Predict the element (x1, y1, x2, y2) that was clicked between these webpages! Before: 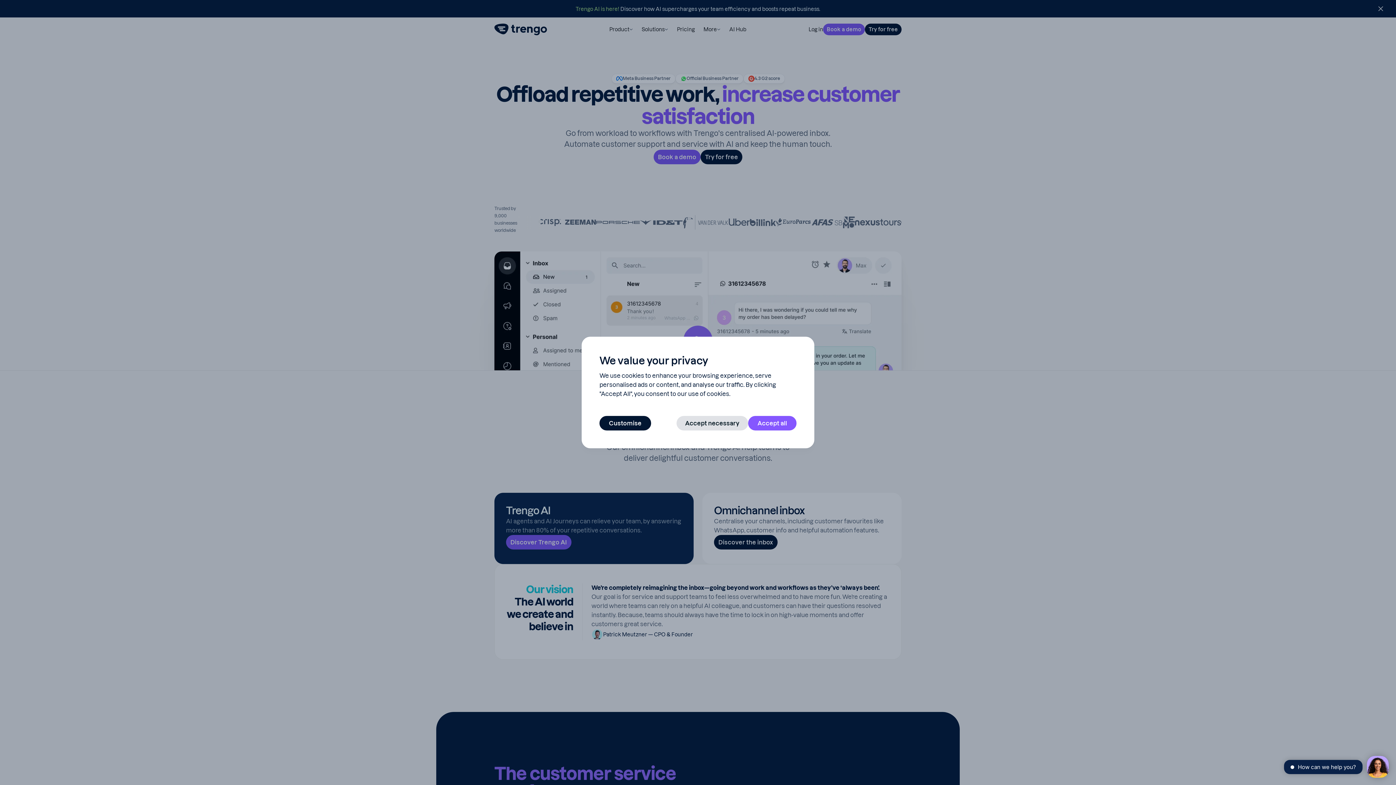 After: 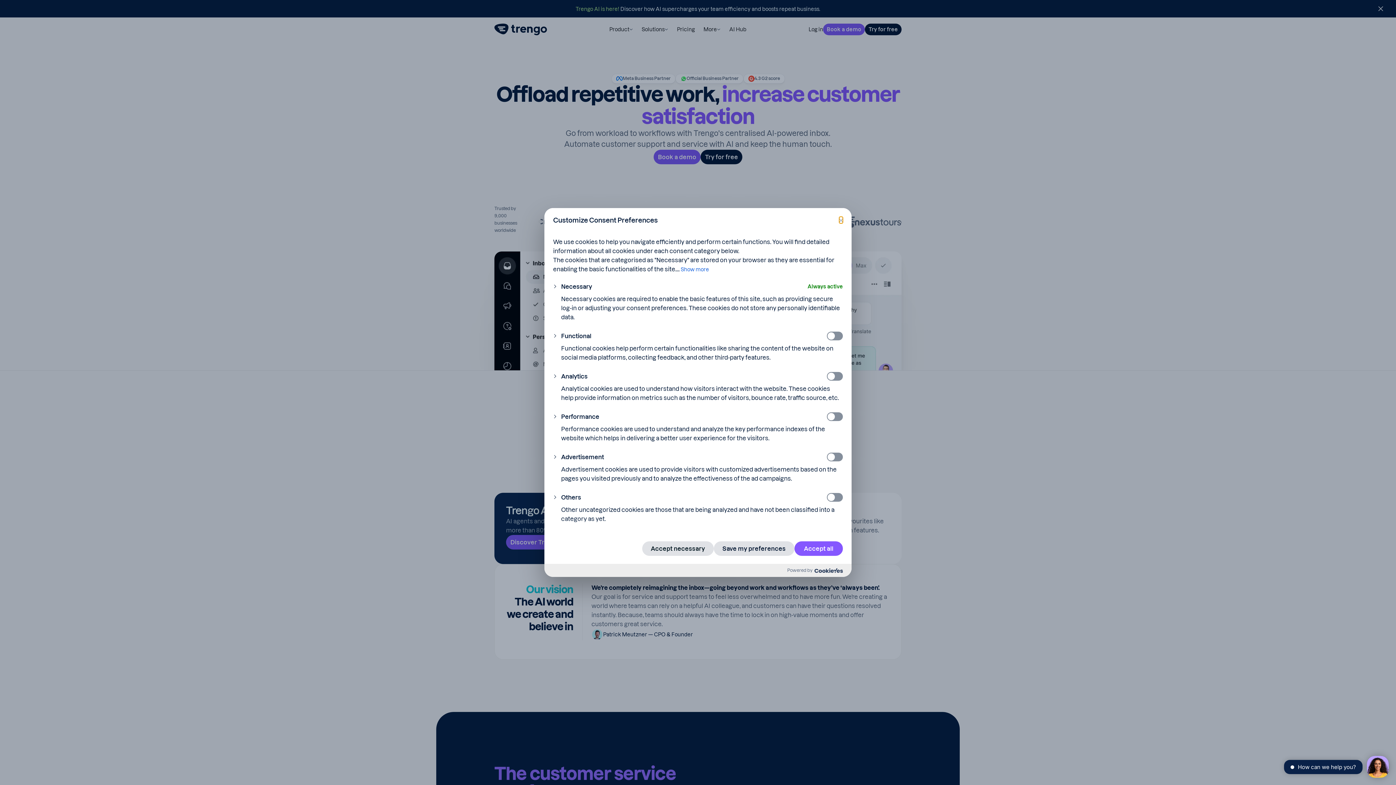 Action: label: Customise bbox: (599, 416, 651, 430)